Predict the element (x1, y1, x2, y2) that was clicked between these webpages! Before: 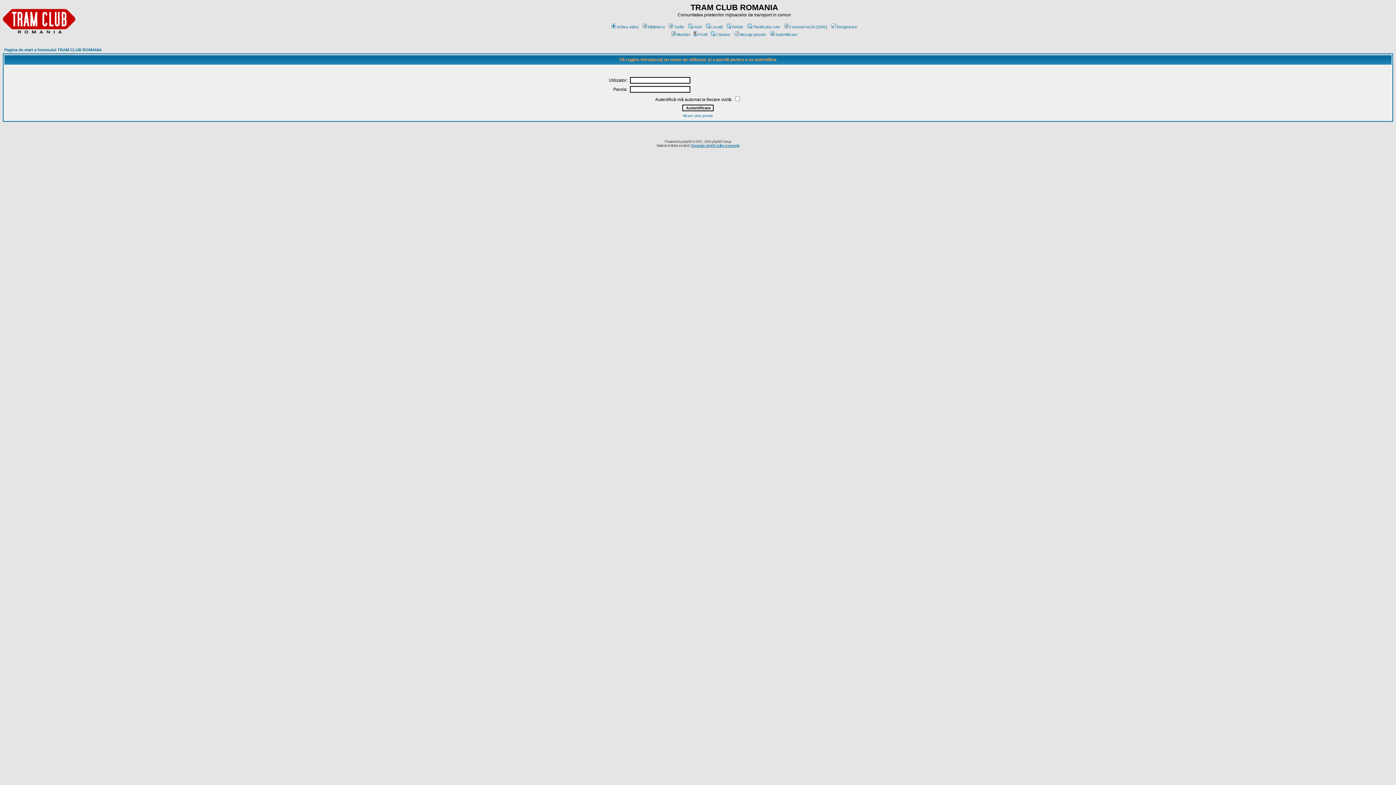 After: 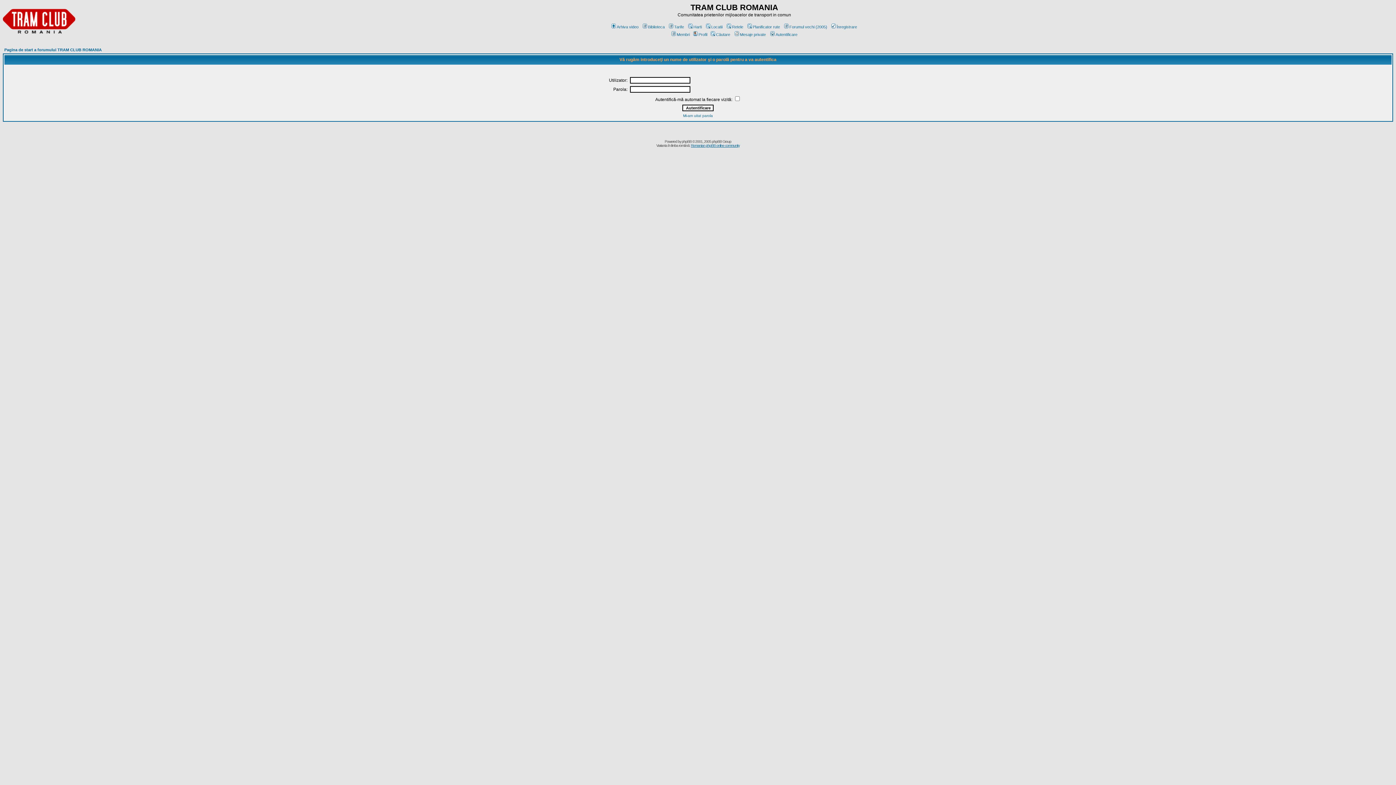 Action: bbox: (733, 32, 766, 36) label: Mesaje private